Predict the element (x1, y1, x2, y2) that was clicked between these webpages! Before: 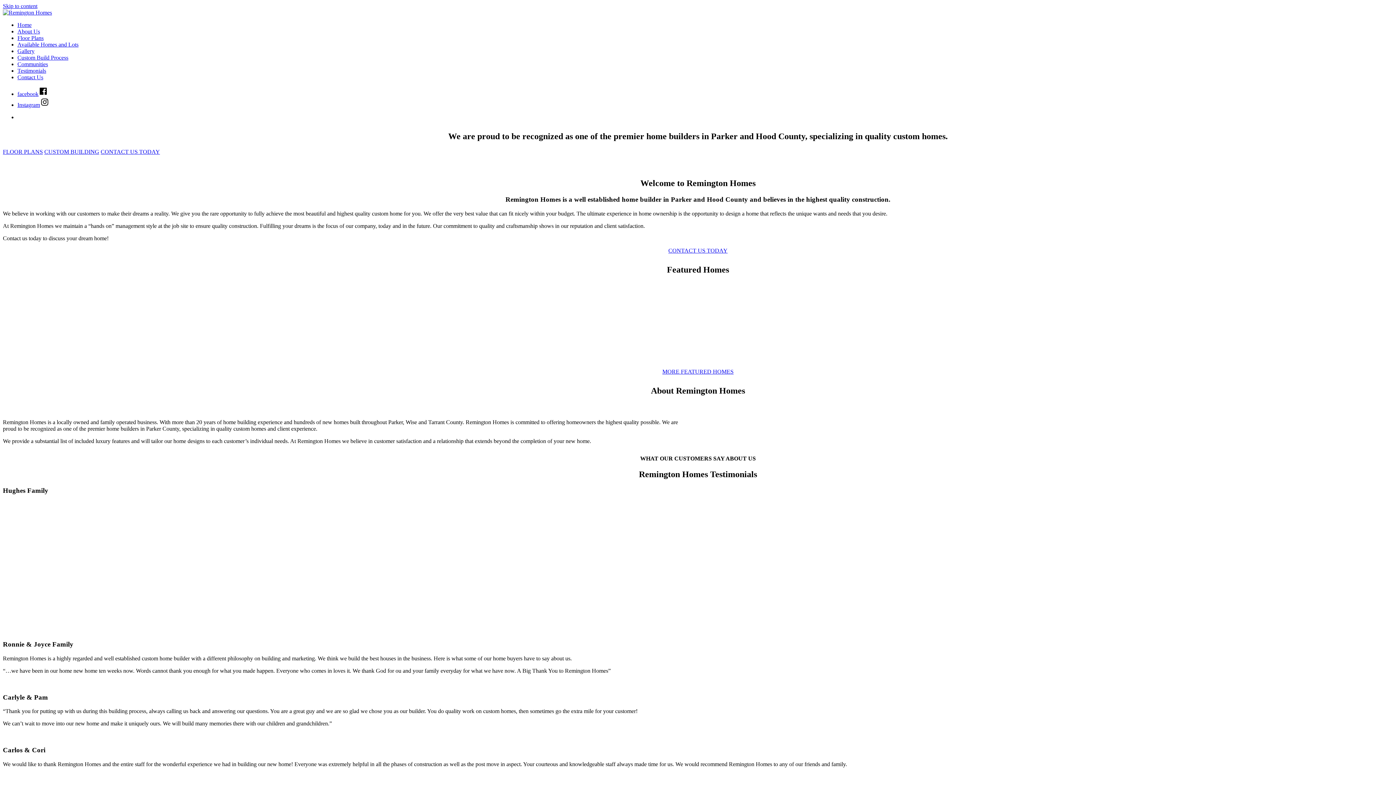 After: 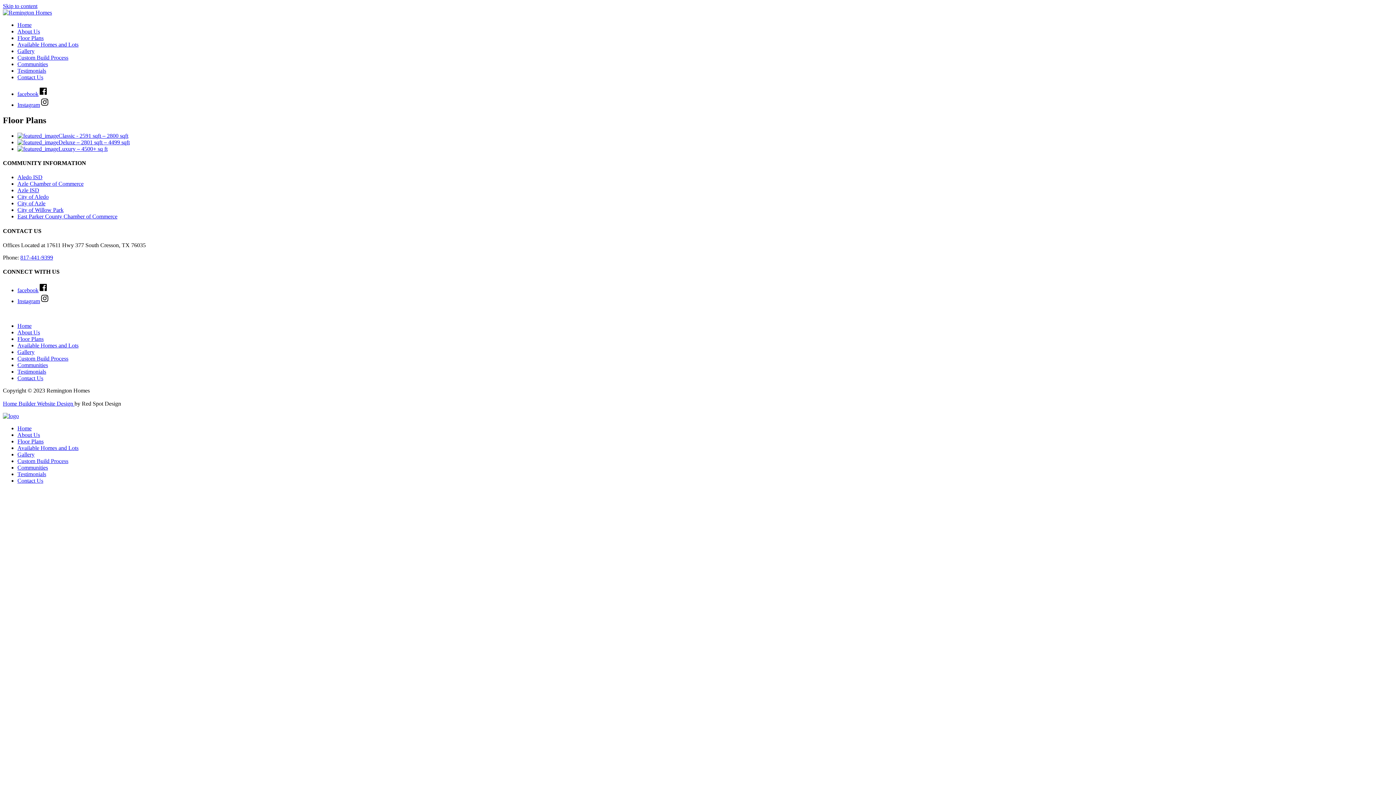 Action: bbox: (2, 148, 42, 154) label: FLOOR PLANS